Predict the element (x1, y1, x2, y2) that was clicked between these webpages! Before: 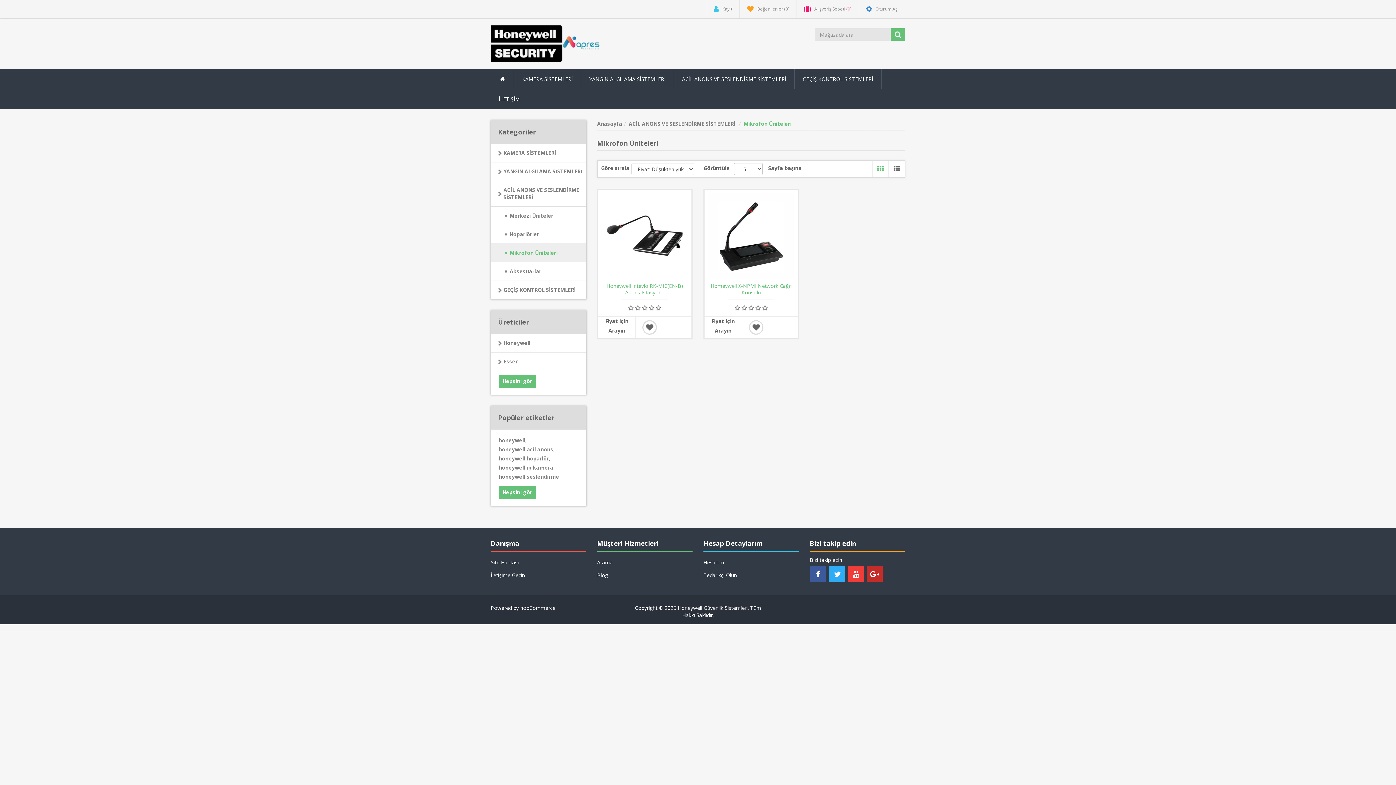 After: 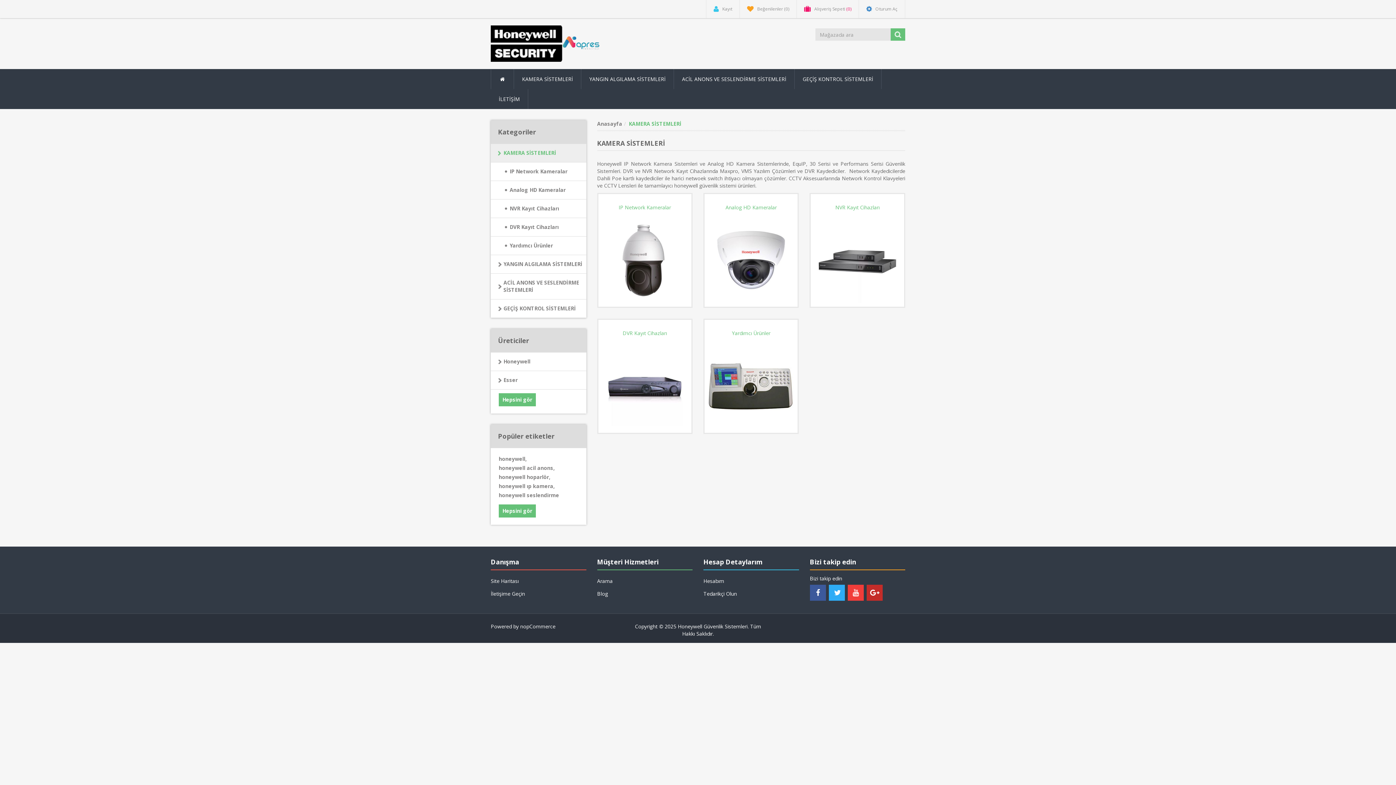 Action: label: KAMERA SİSTEMLERİ bbox: (514, 69, 581, 89)